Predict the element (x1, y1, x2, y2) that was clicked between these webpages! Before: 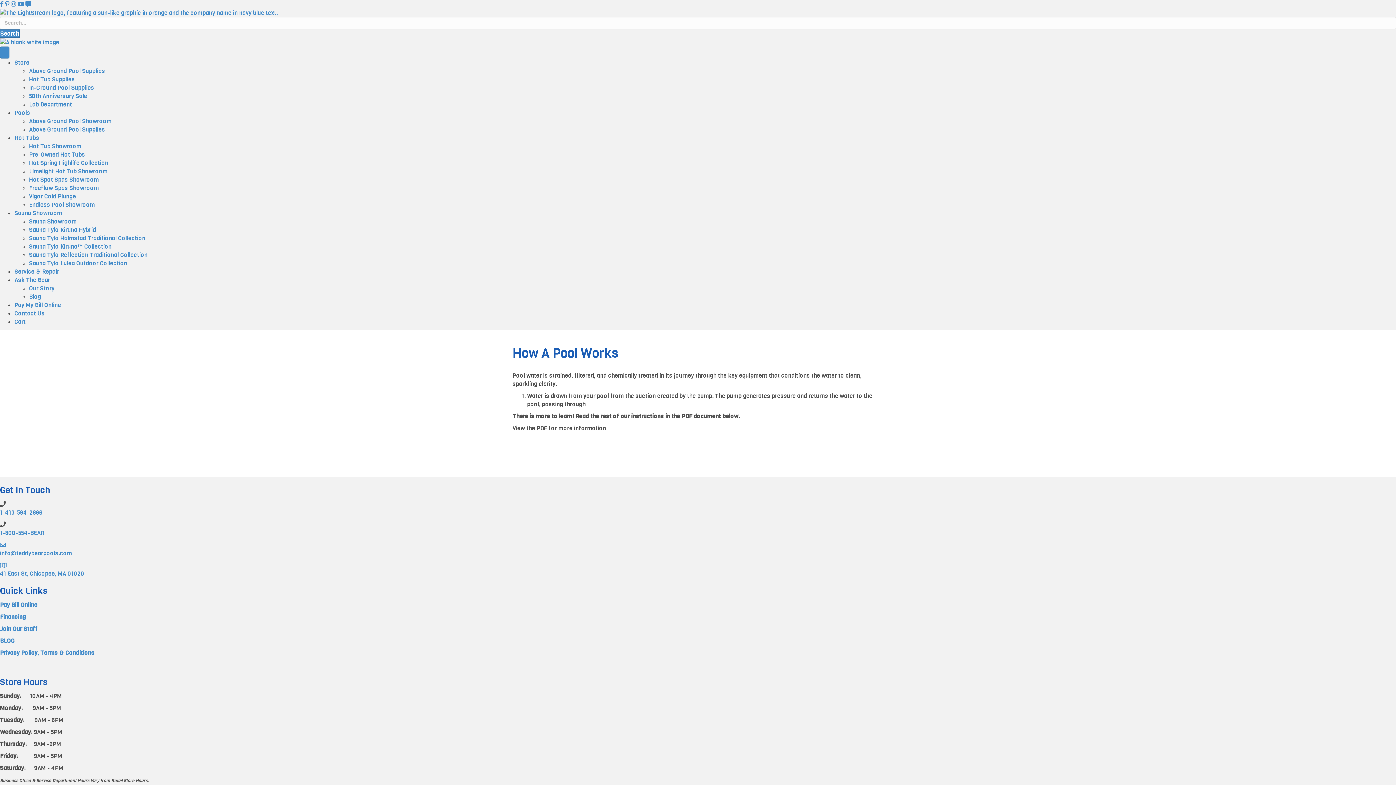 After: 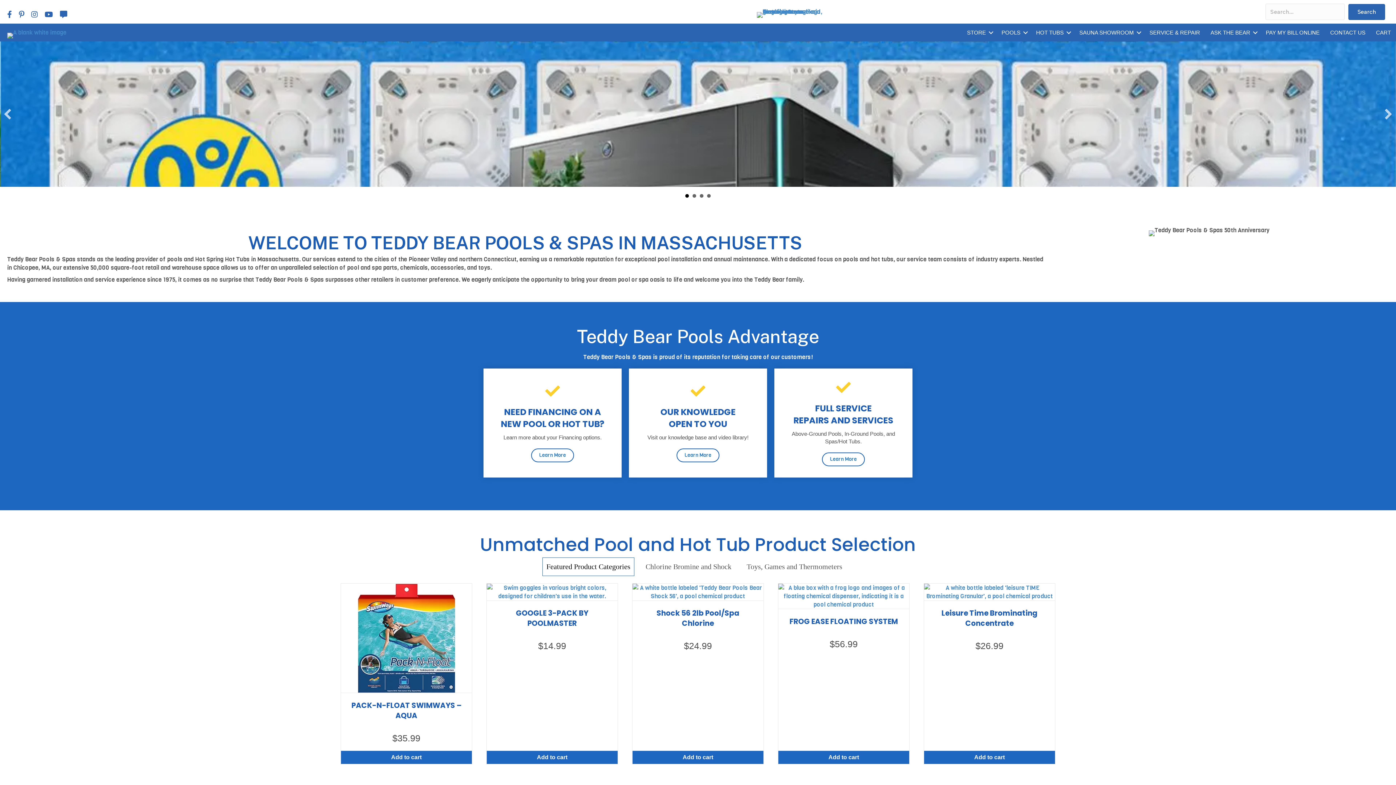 Action: bbox: (0, 38, 59, 45)